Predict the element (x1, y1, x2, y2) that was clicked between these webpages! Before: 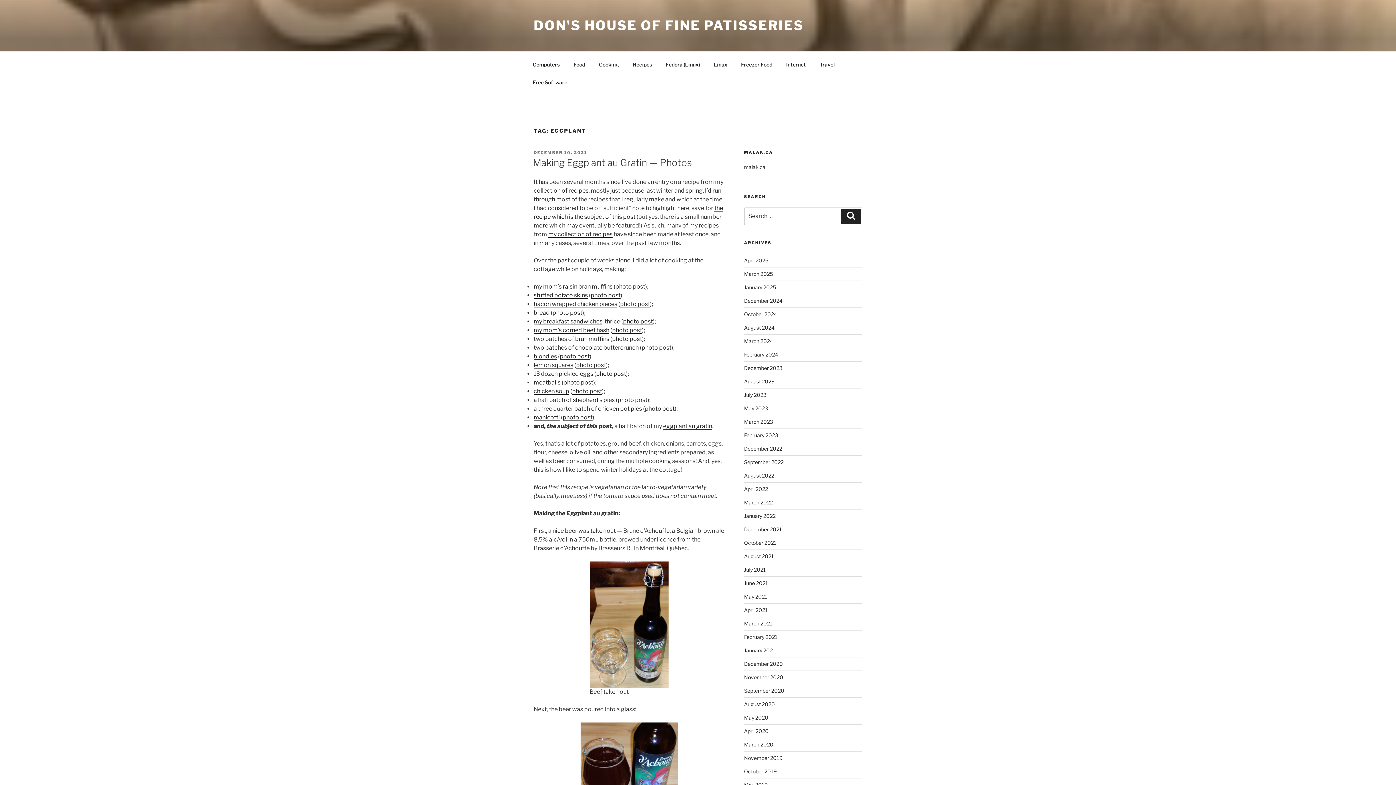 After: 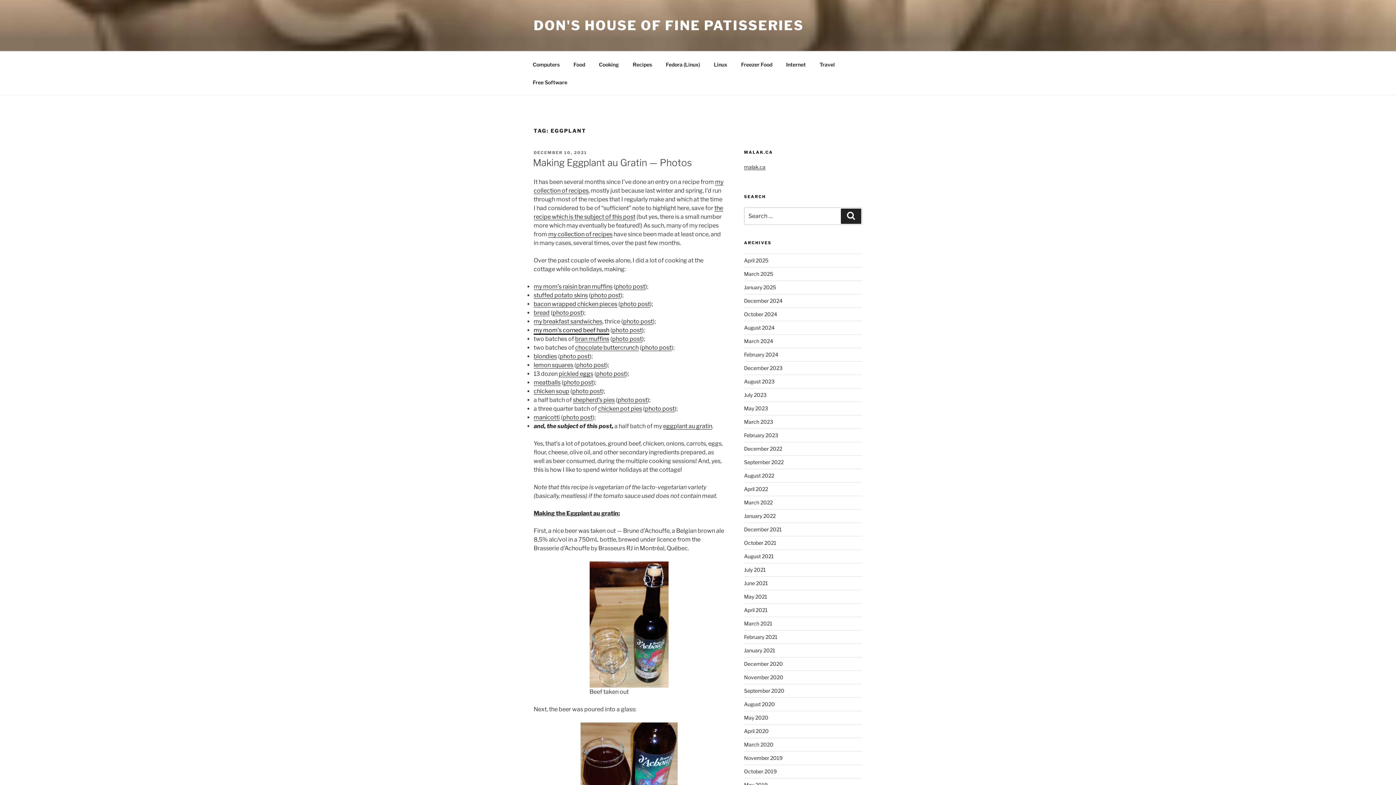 Action: bbox: (533, 326, 609, 333) label: my mom’s corned beef hash